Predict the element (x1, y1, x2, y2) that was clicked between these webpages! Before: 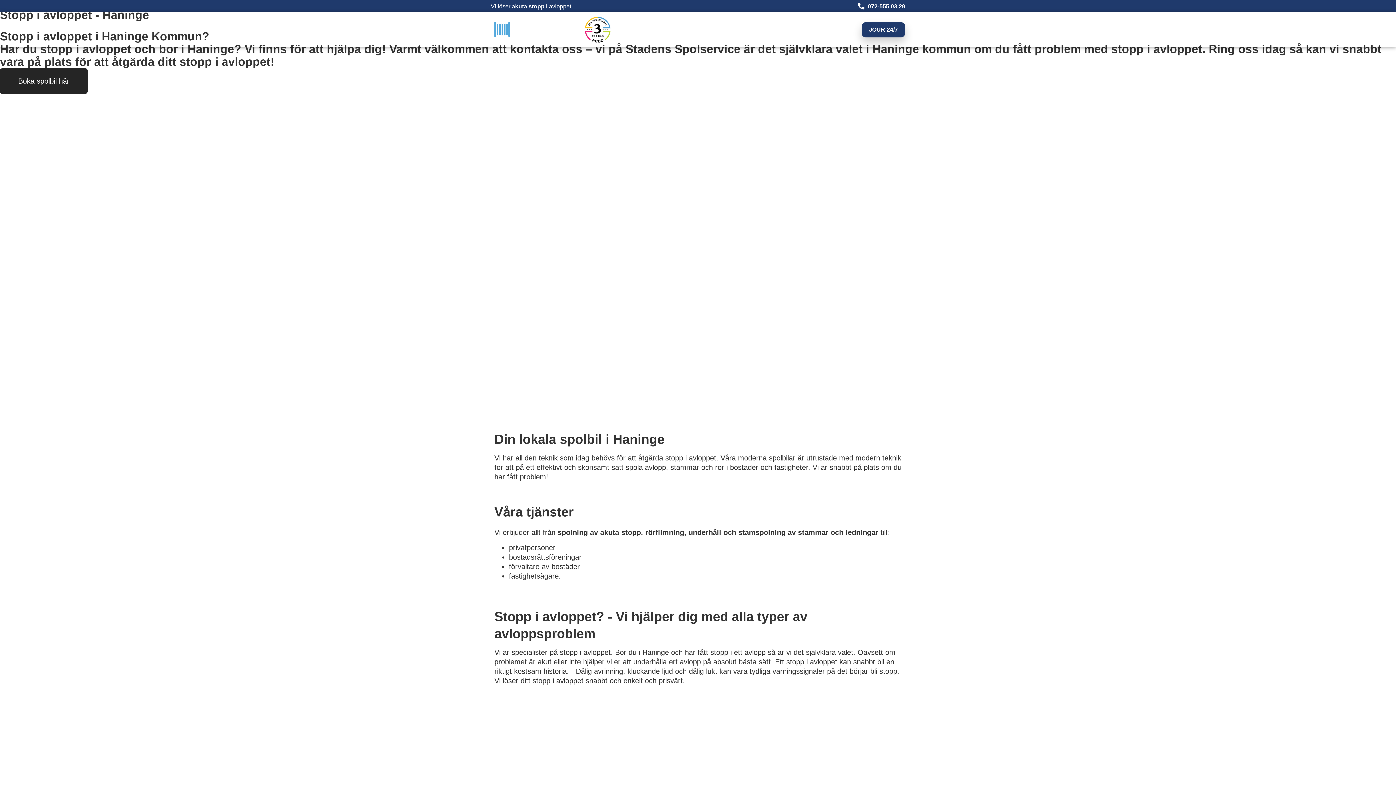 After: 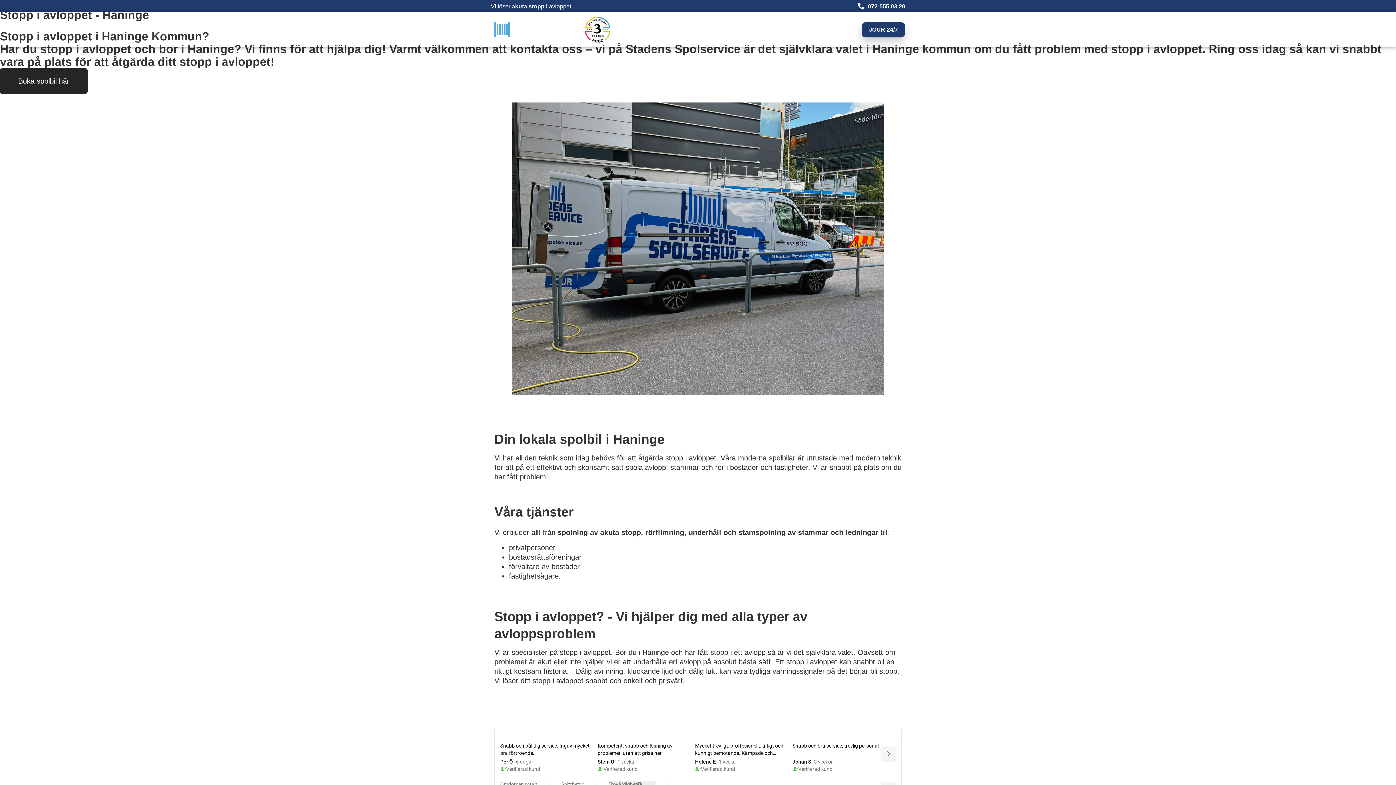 Action: bbox: (579, 15, 615, 44)